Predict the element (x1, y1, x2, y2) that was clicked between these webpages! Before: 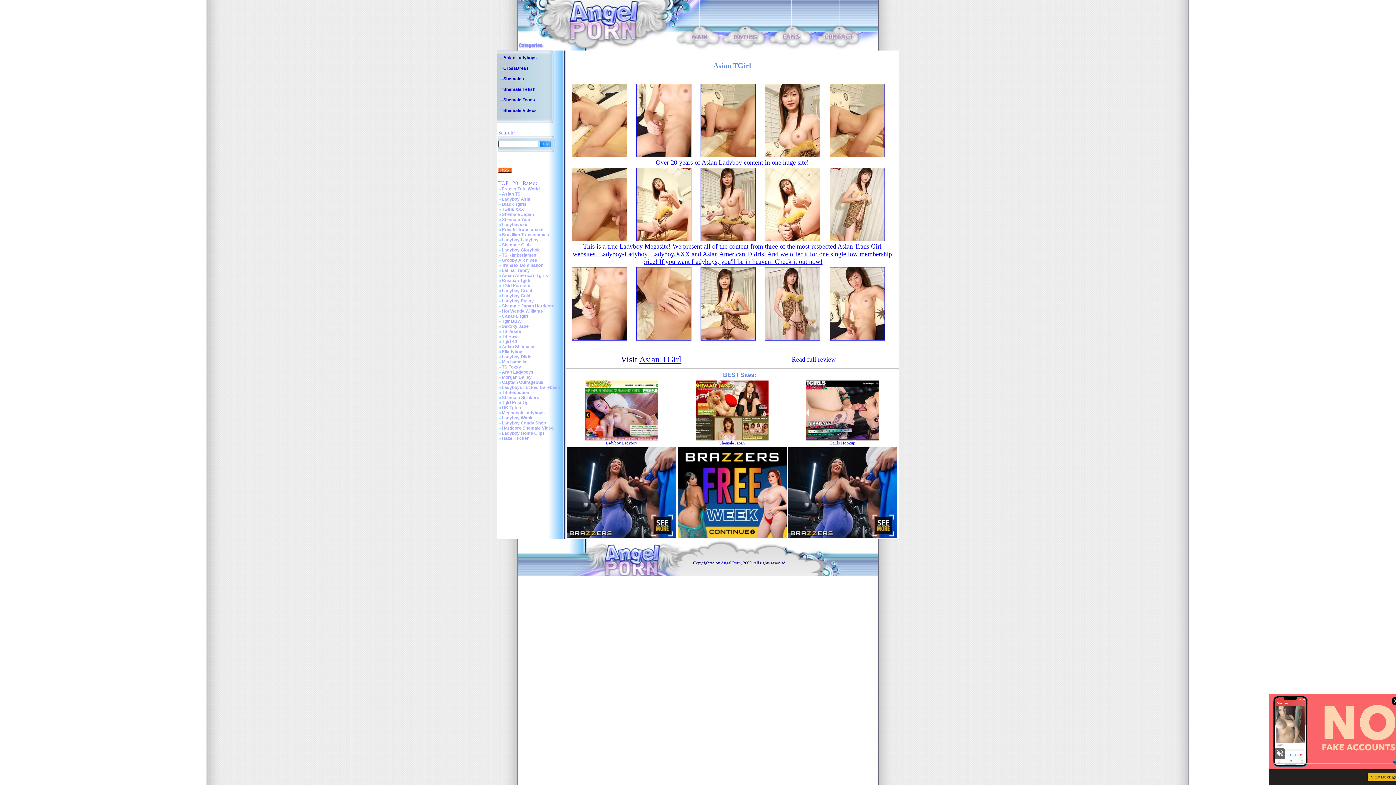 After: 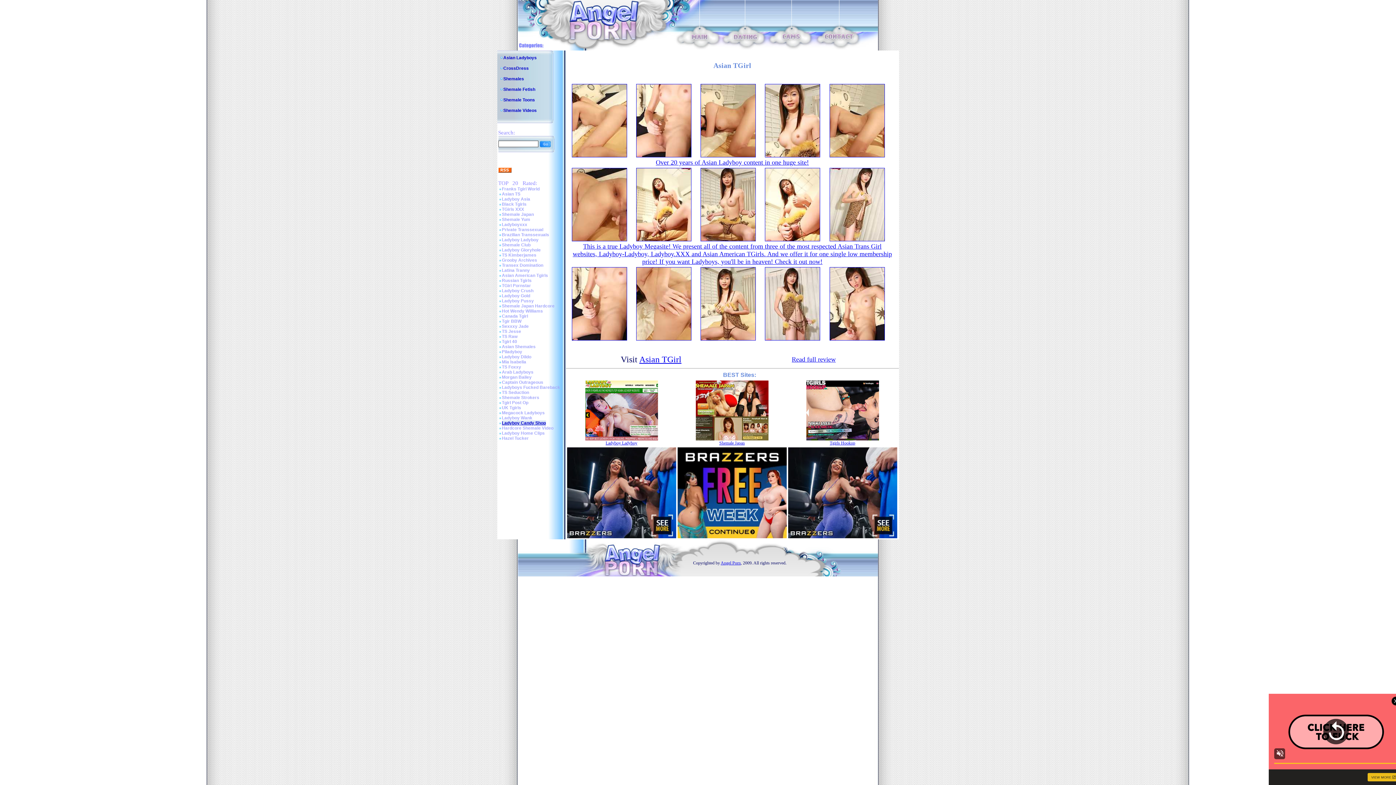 Action: label: Ladyboy Candy Shop bbox: (502, 420, 546, 425)